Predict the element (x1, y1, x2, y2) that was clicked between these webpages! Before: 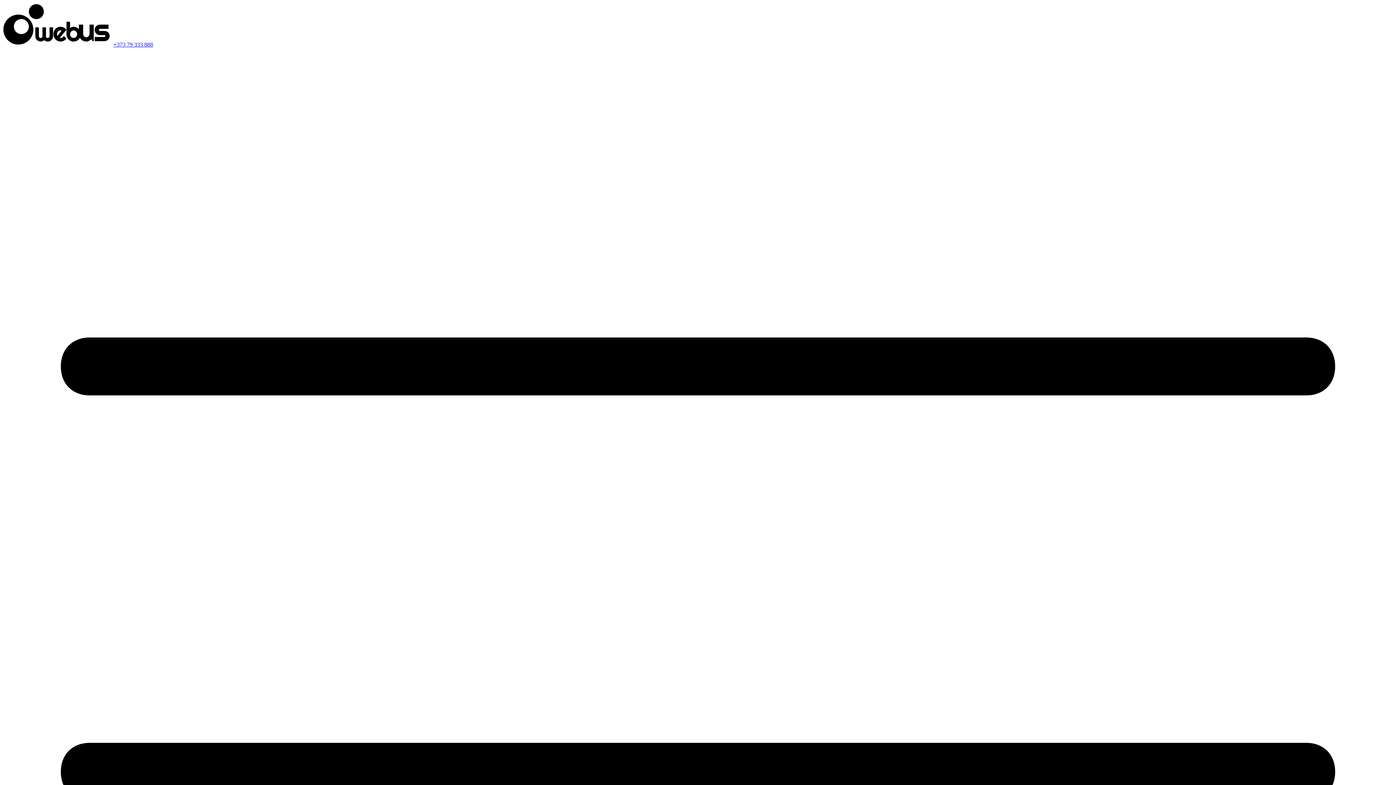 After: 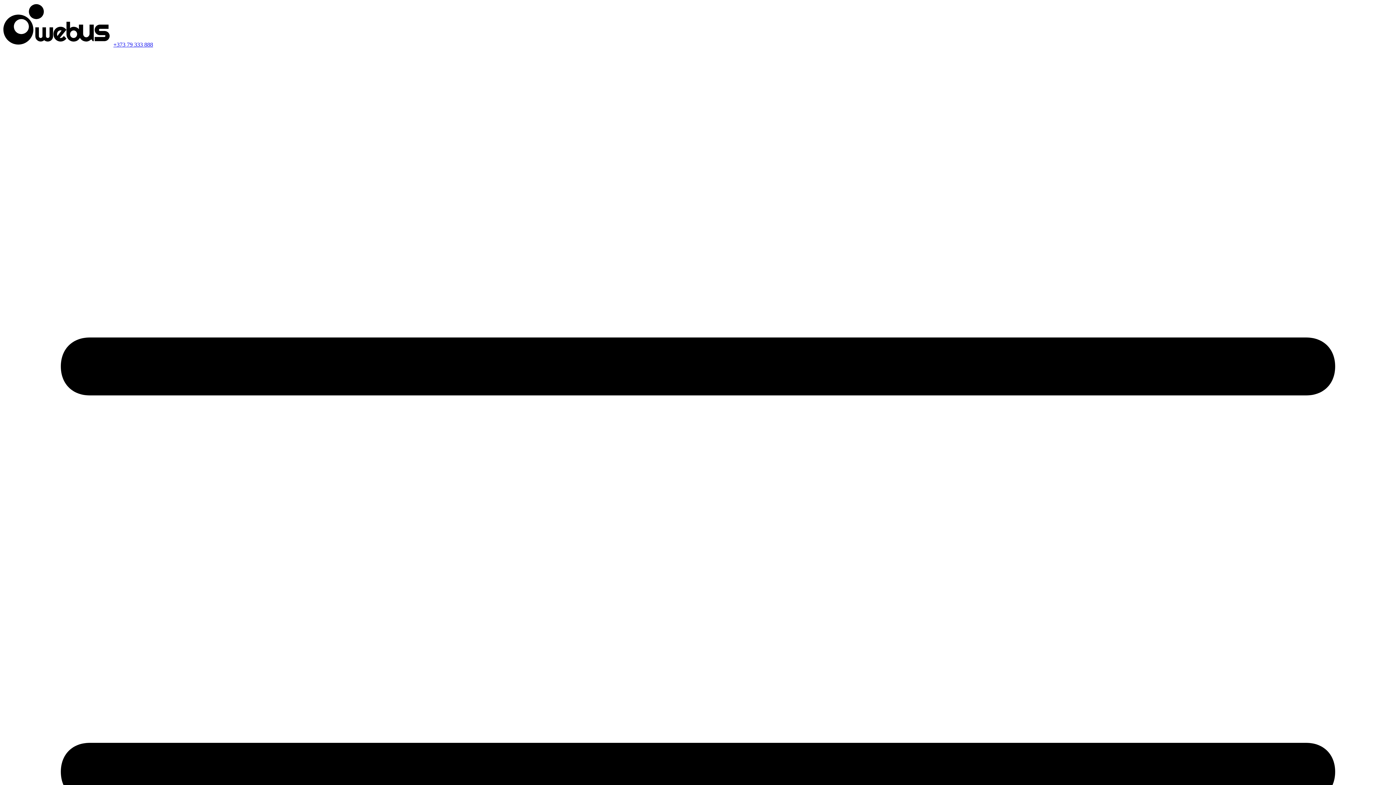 Action: bbox: (2, 41, 112, 47)